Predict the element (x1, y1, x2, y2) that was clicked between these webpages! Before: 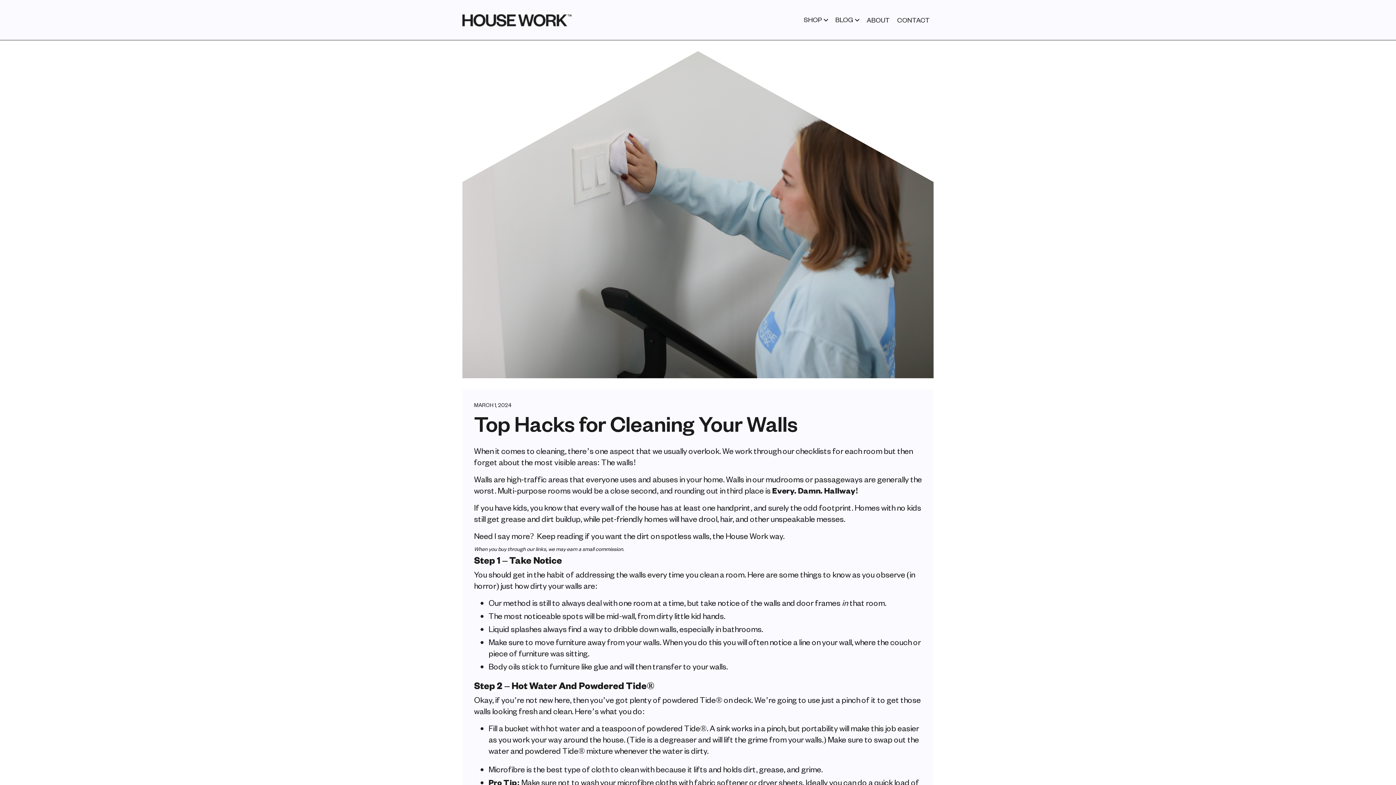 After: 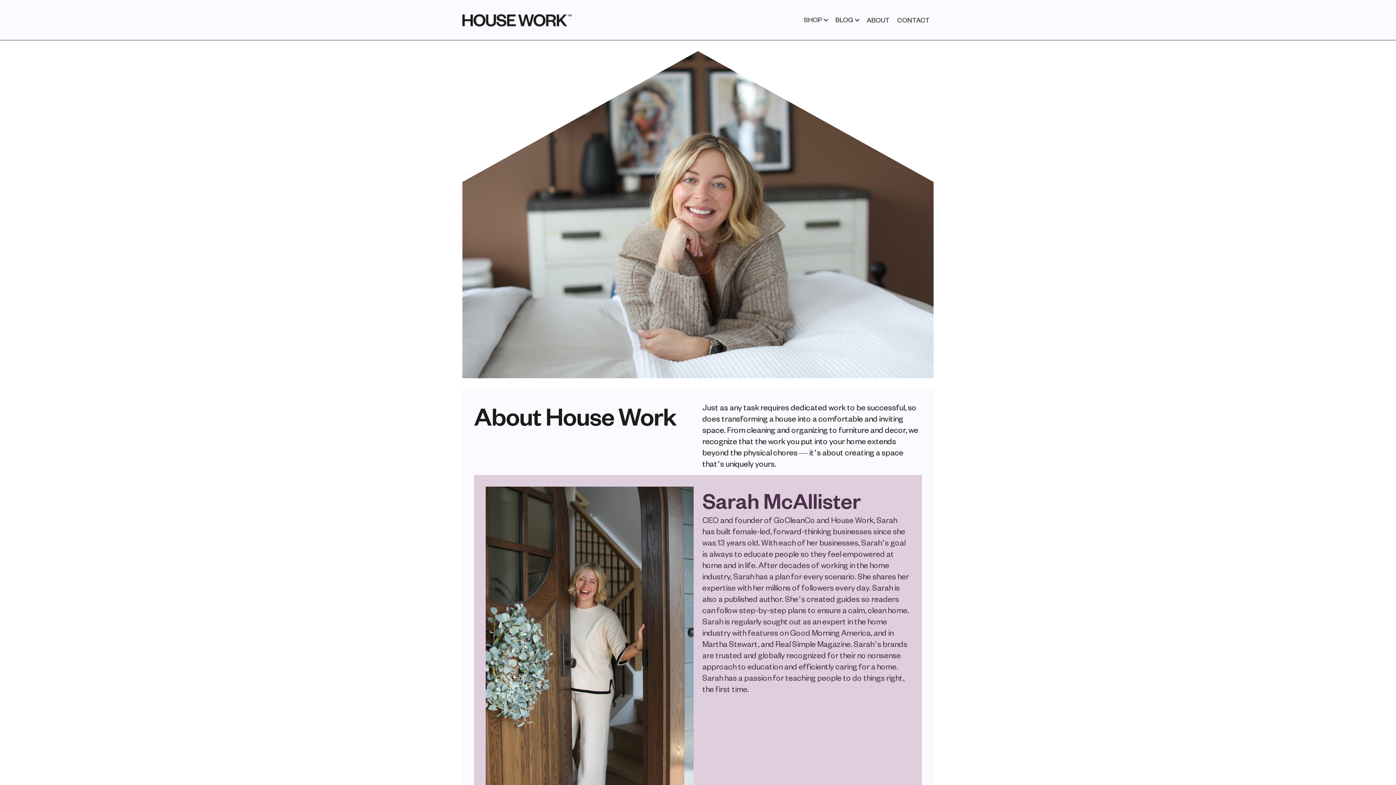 Action: bbox: (866, 15, 890, 23) label: ABOUT